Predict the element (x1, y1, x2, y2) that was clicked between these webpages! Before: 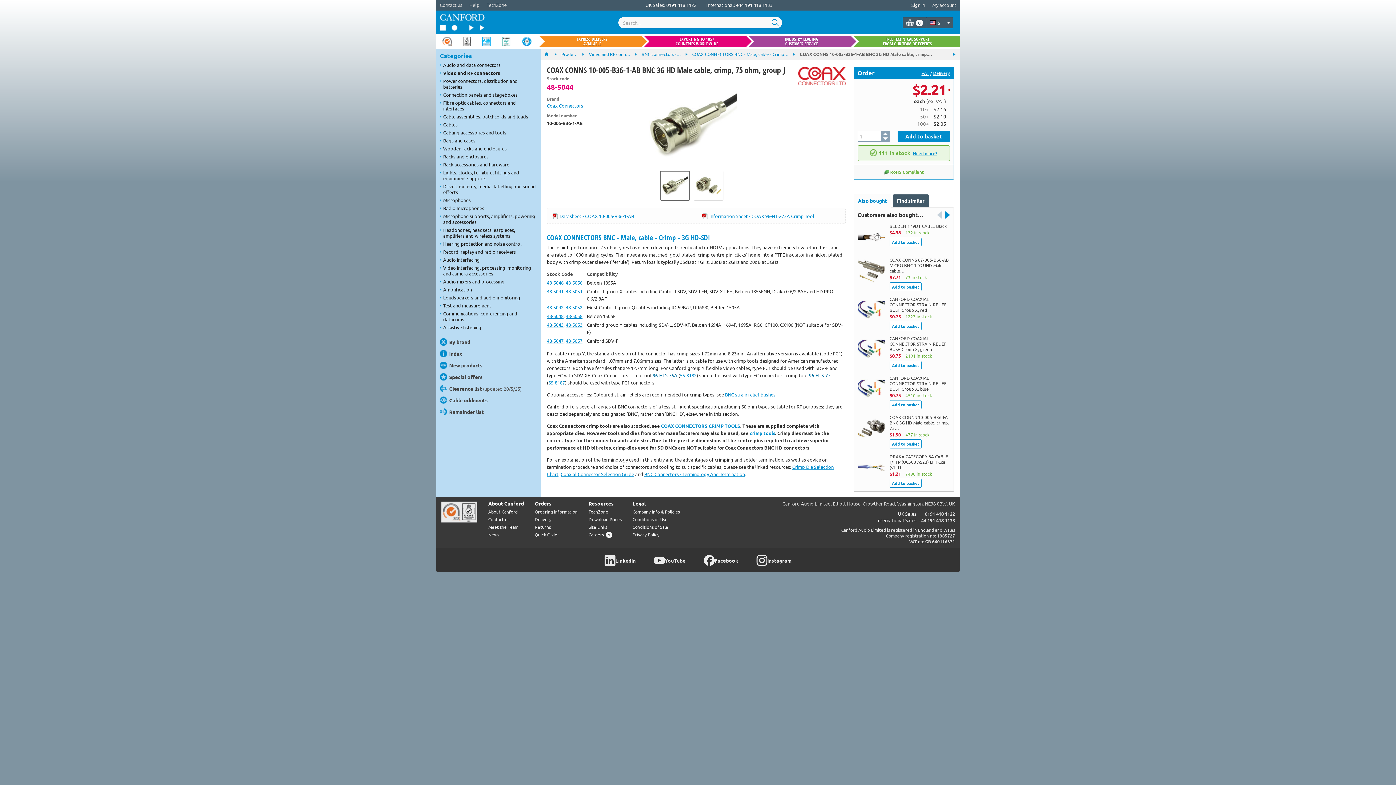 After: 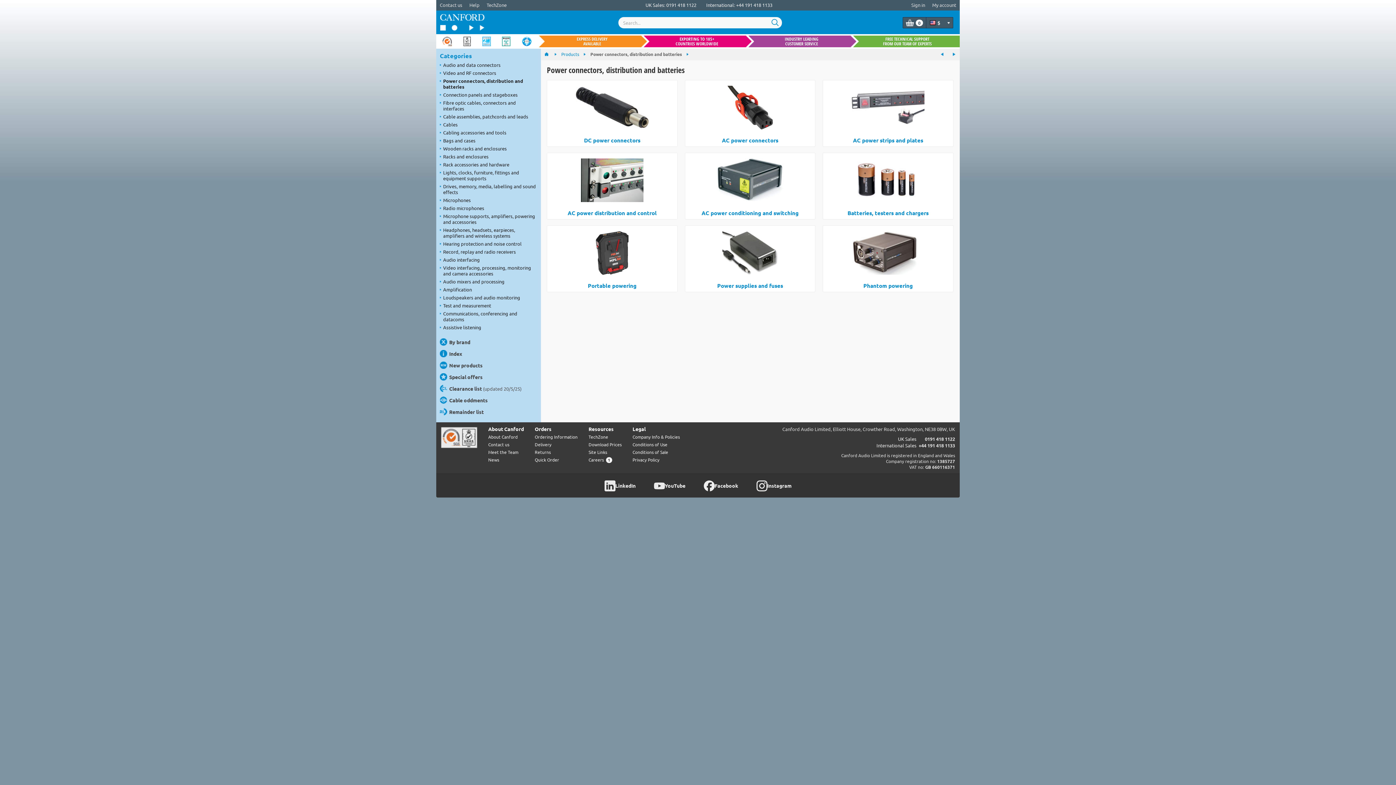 Action: bbox: (436, 76, 541, 90) label: Power connectors, distribution and batteries